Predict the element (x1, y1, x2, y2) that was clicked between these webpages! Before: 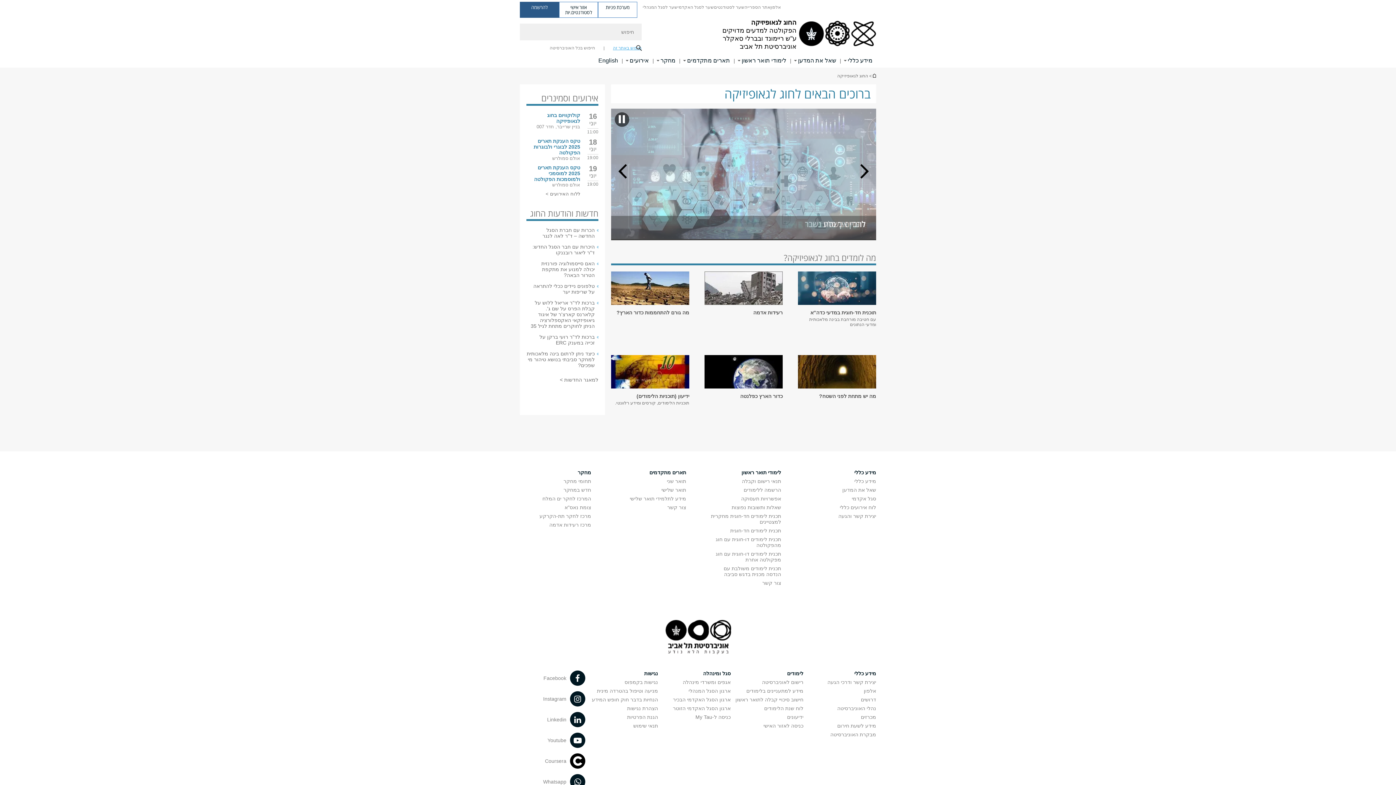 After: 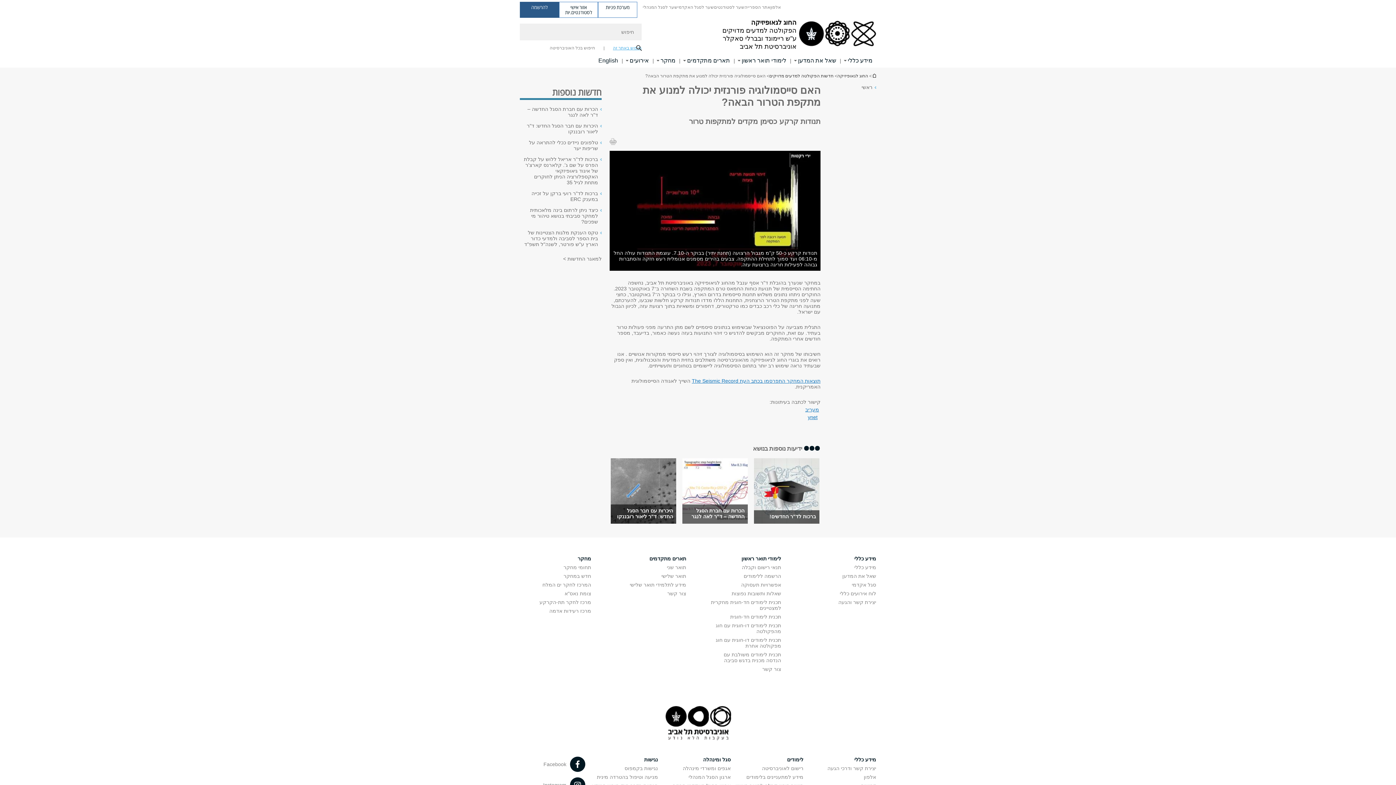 Action: bbox: (541, 260, 594, 278) label: האם סייסמולוגיה פורנזית יכולה למנוע את מתקפת הטרור הבאה?